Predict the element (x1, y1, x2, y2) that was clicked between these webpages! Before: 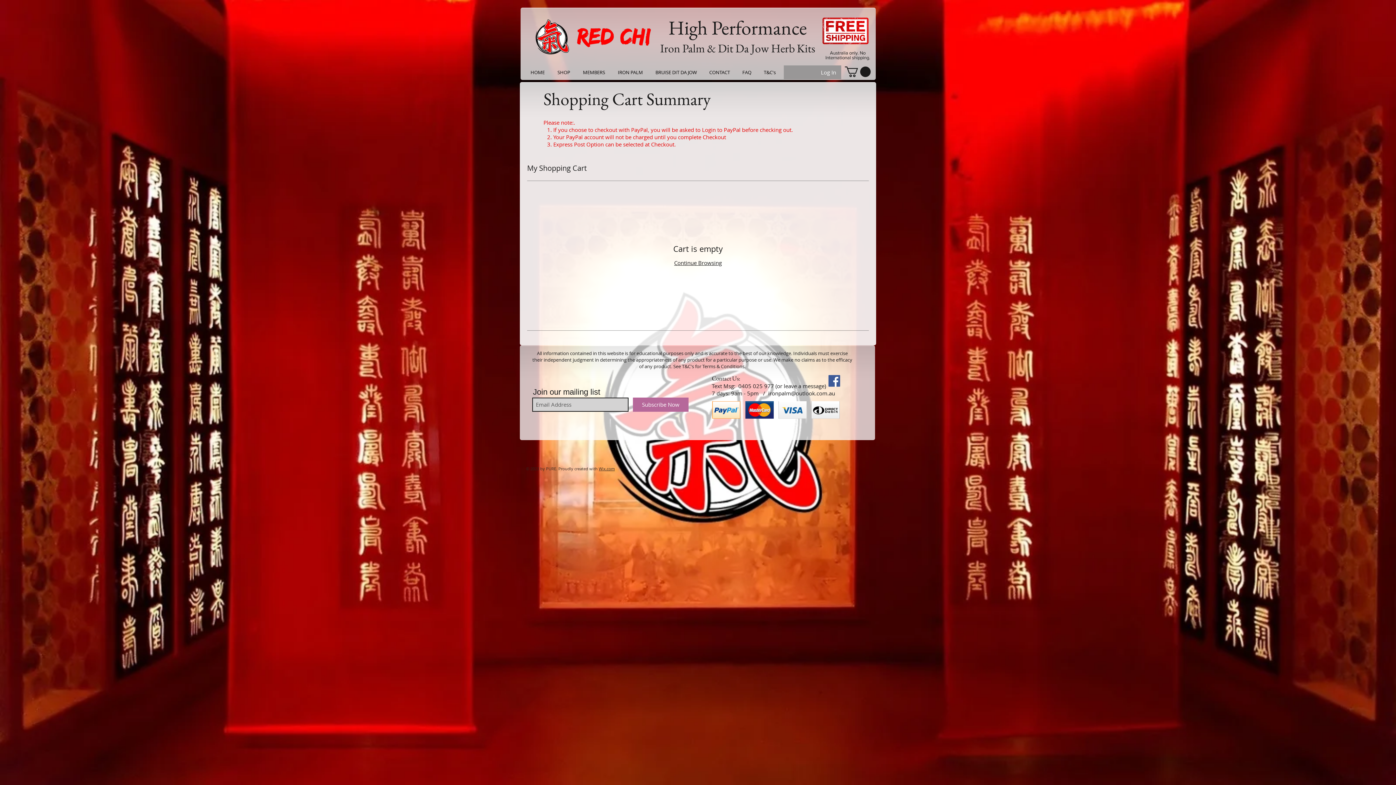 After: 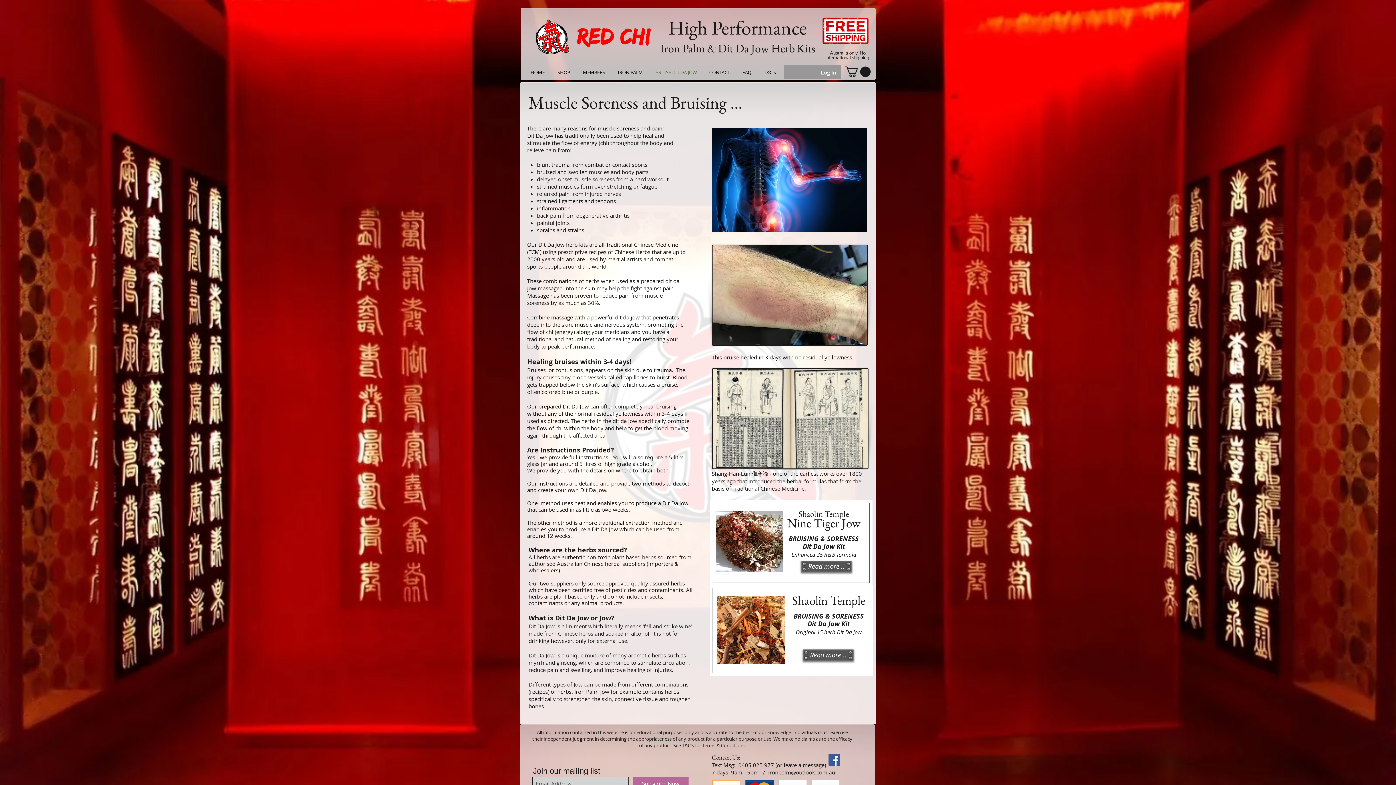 Action: bbox: (649, 65, 703, 78) label: BRUISE DIT DA JOW